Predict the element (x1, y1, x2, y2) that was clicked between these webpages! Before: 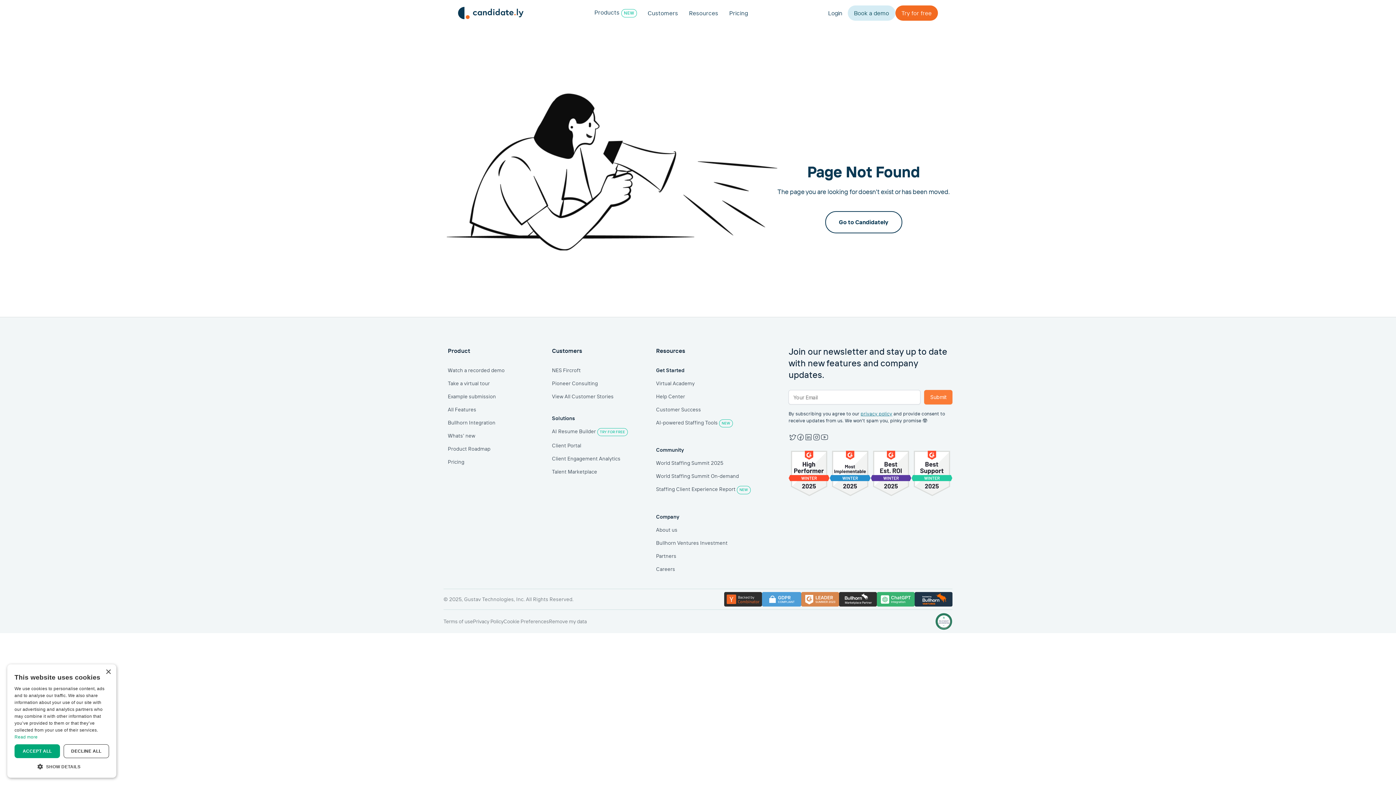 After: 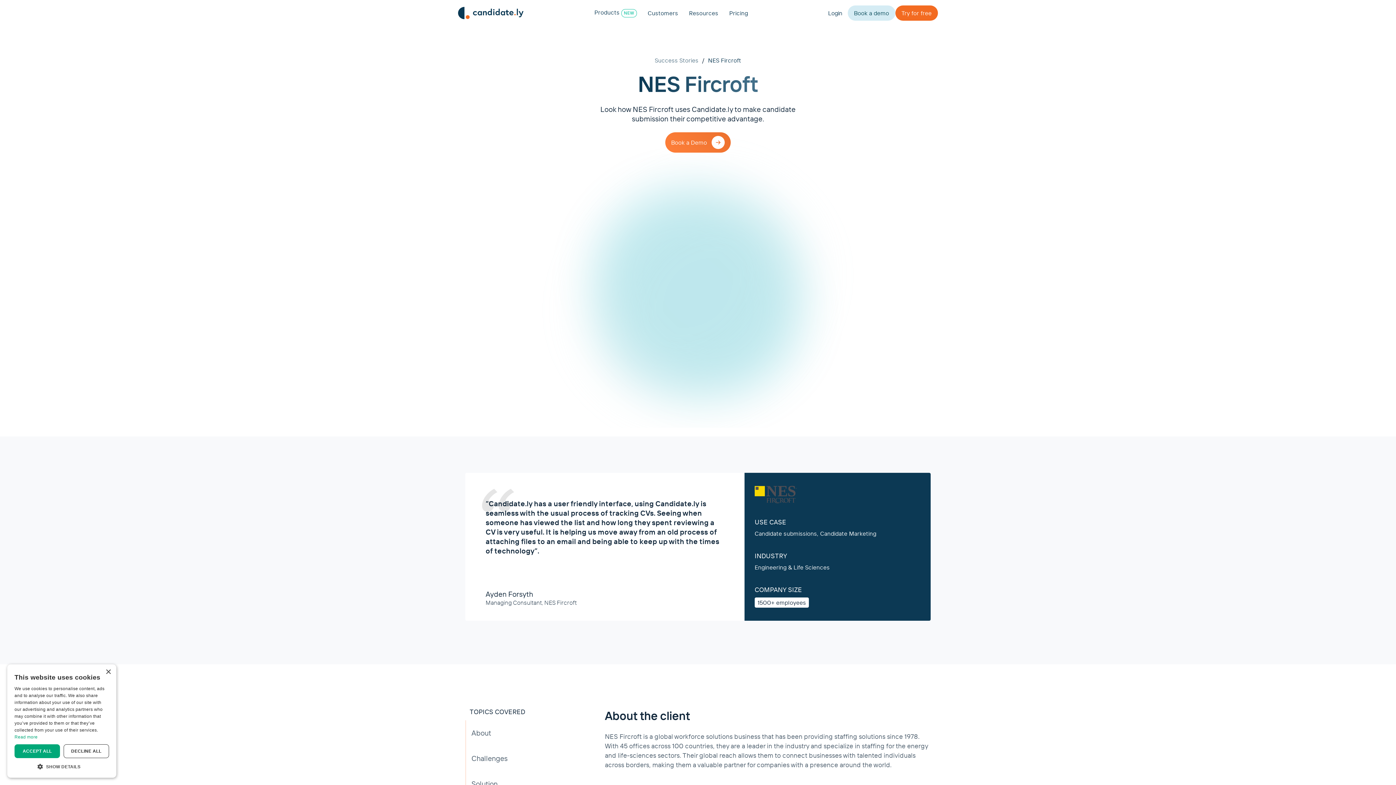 Action: bbox: (547, 364, 646, 377) label: NES Fircroft